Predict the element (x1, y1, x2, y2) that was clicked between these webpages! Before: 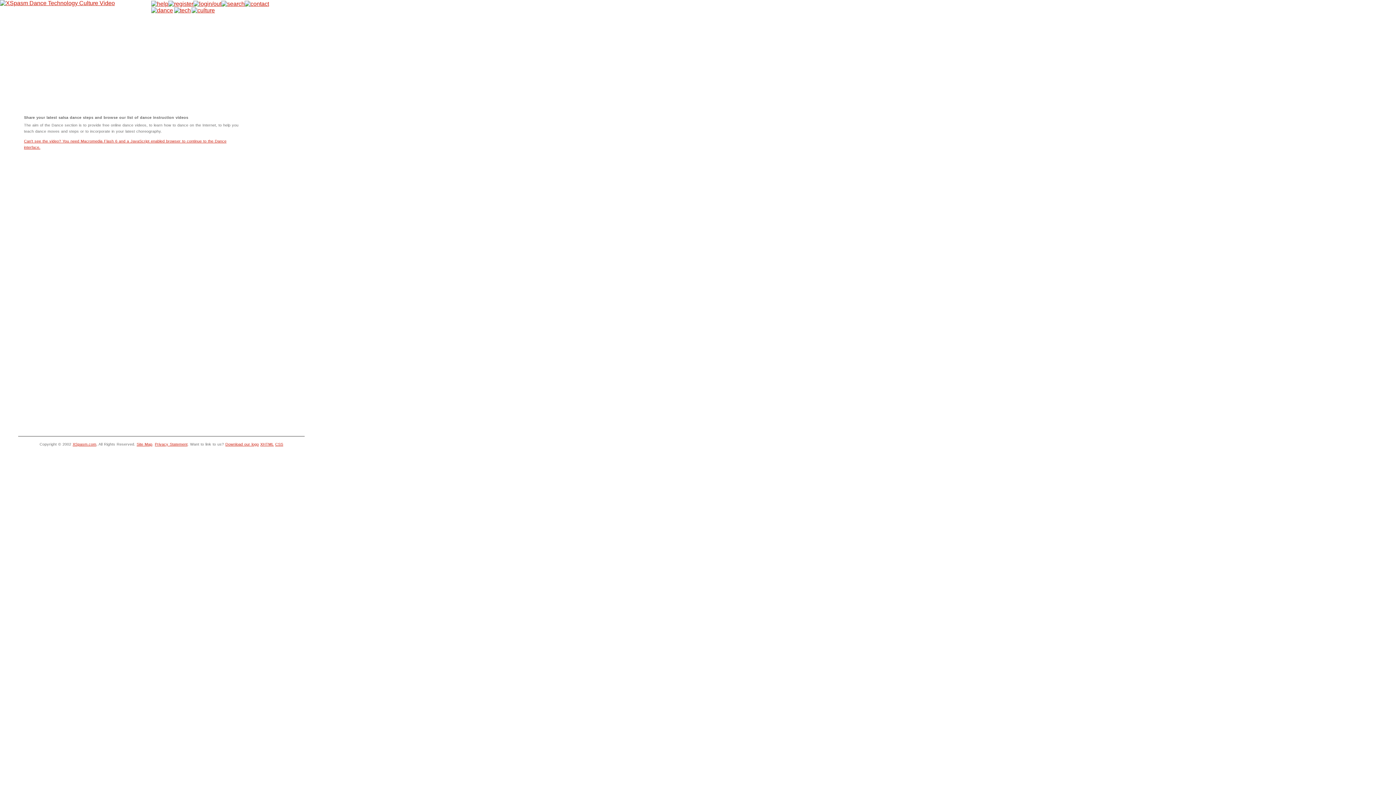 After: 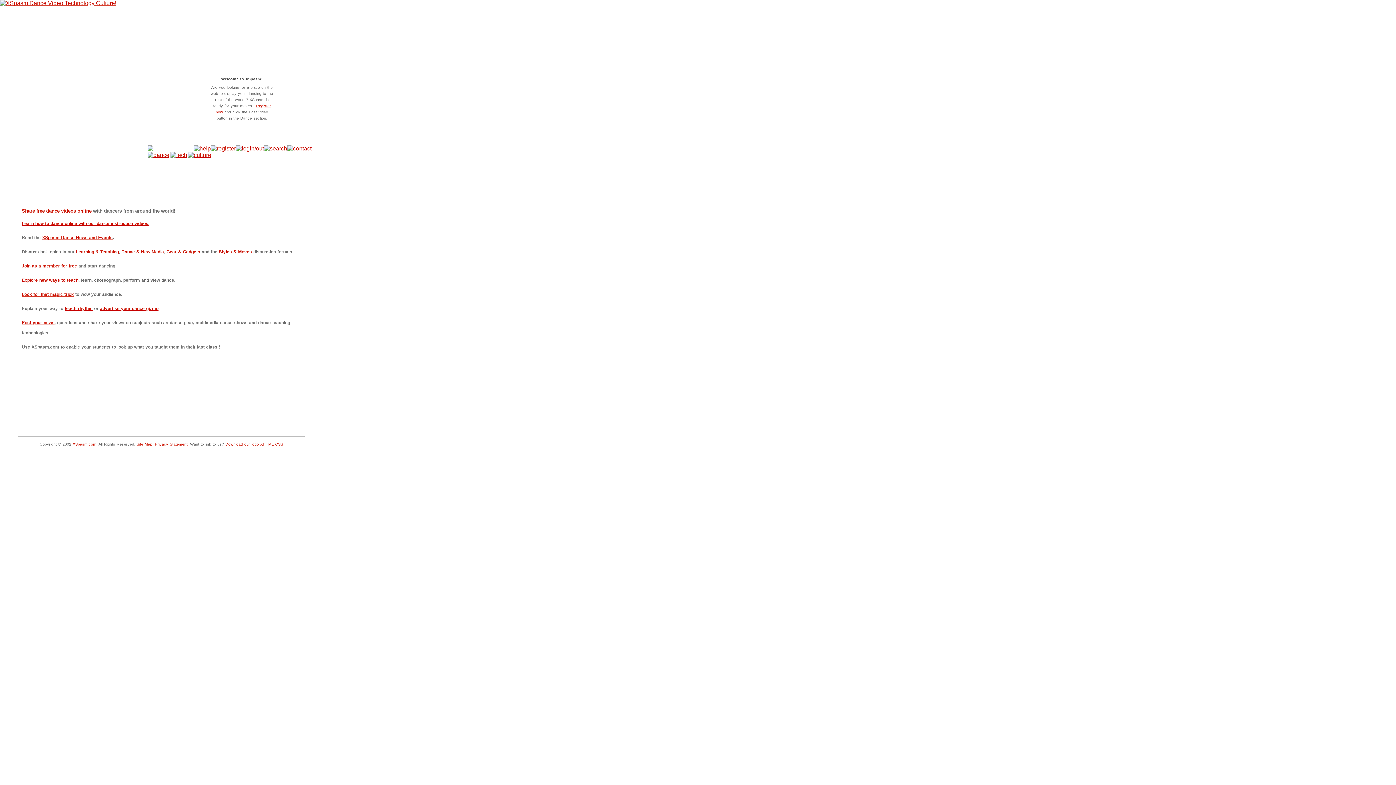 Action: bbox: (0, 0, 114, 6)